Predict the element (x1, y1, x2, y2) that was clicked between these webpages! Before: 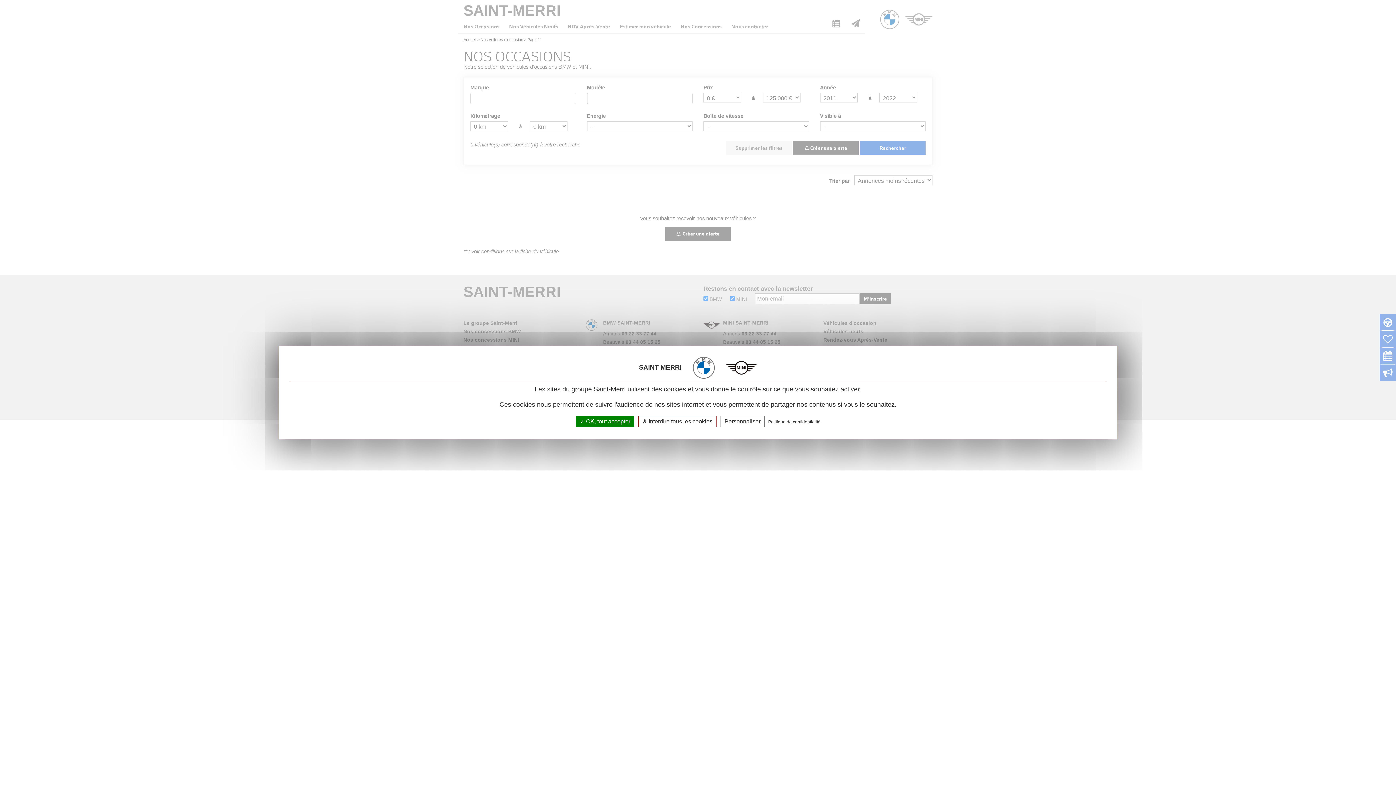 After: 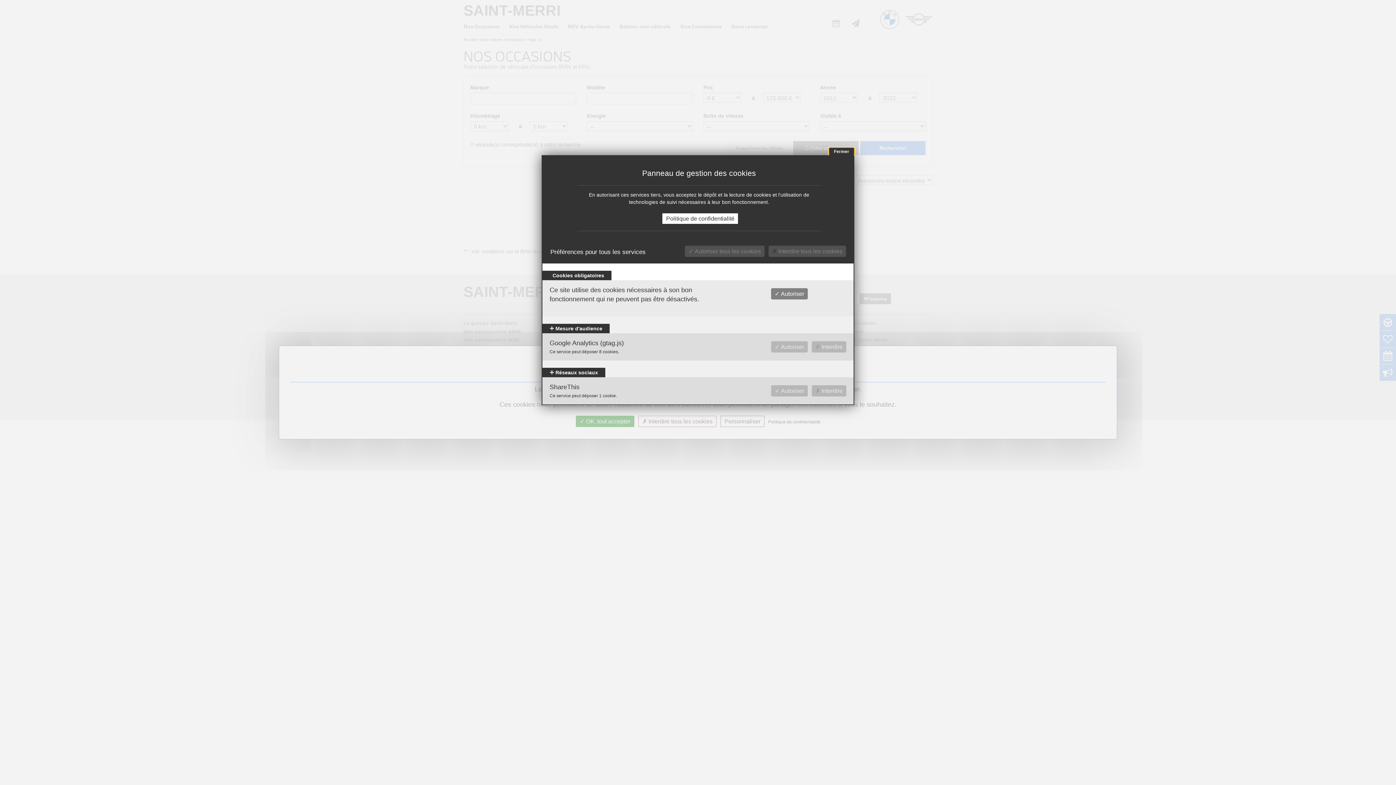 Action: bbox: (720, 416, 764, 427) label: Personnaliser